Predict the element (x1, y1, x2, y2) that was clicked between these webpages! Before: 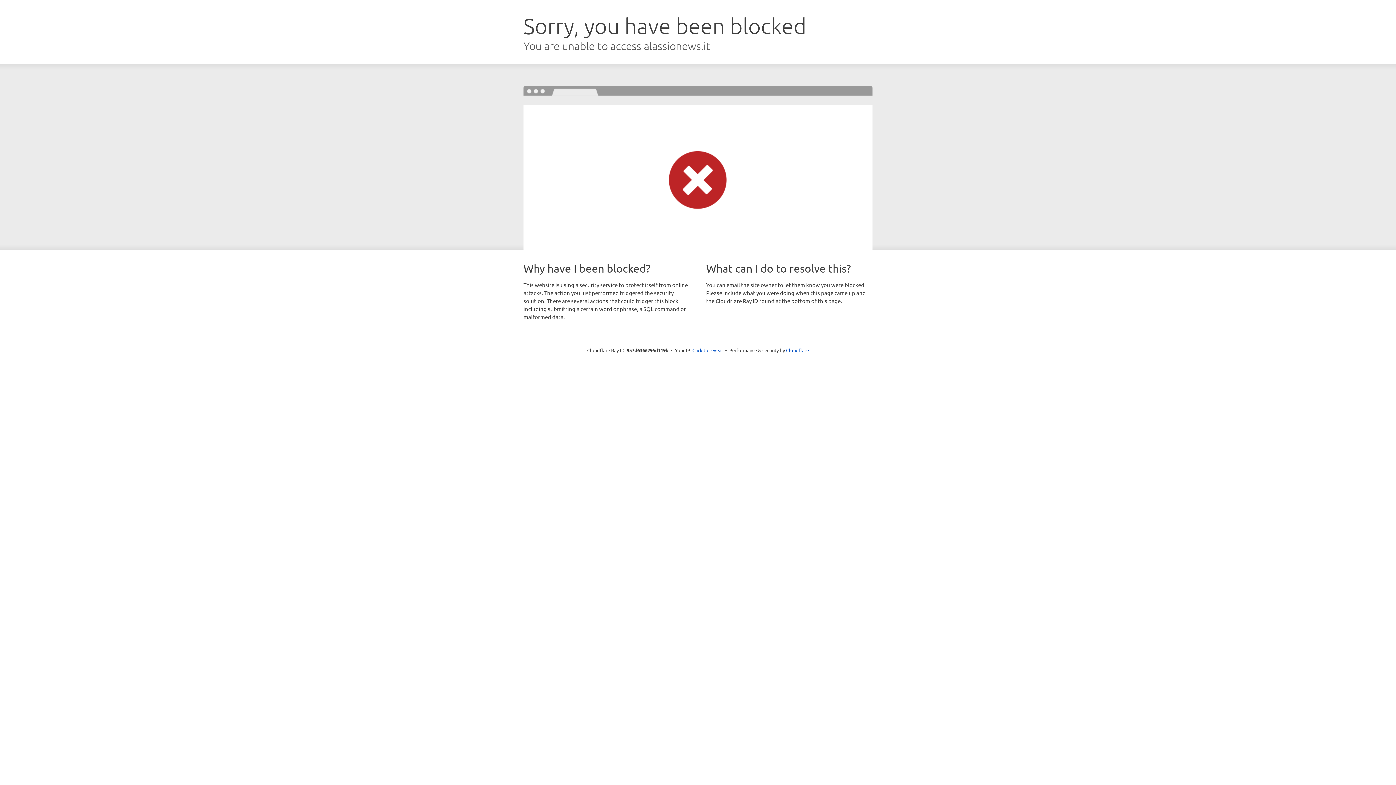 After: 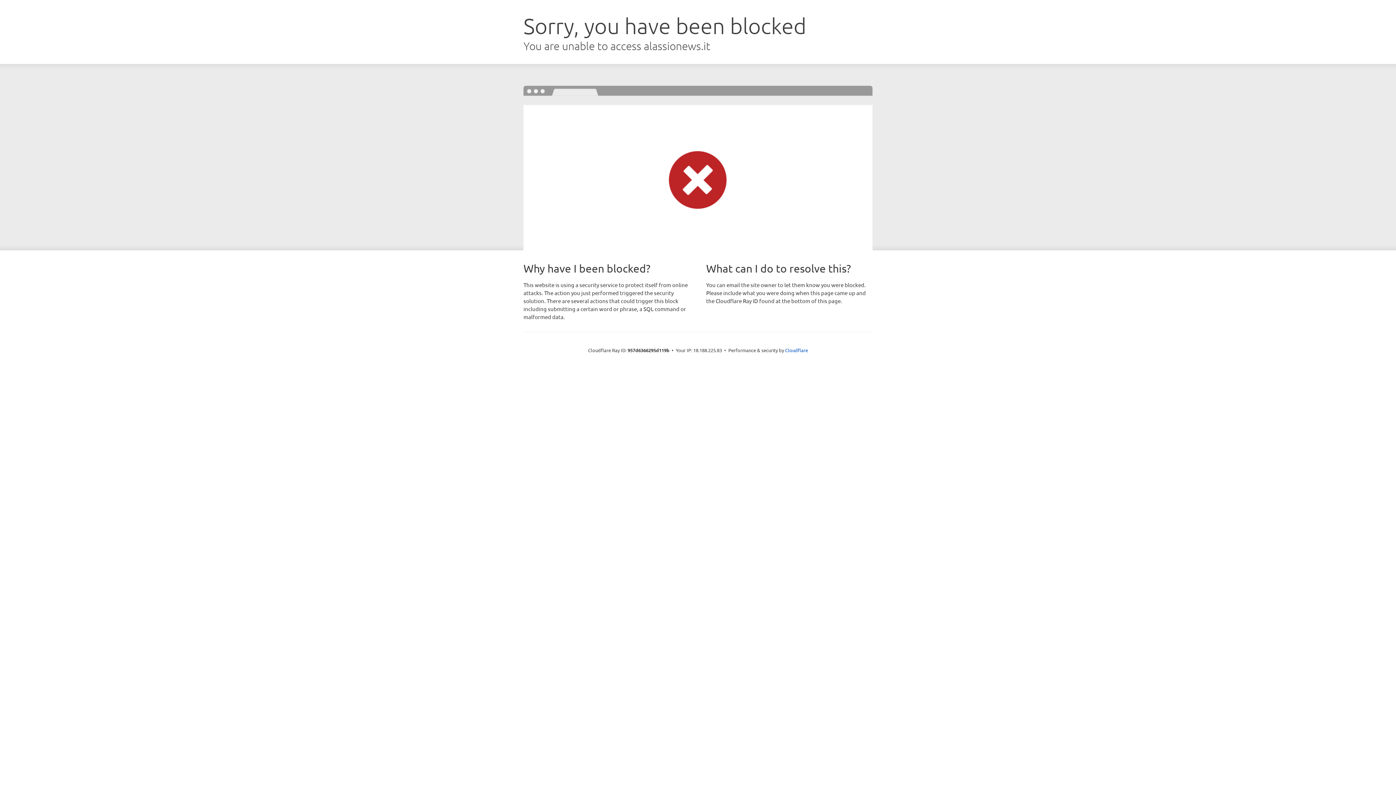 Action: bbox: (692, 346, 723, 353) label: Click to reveal